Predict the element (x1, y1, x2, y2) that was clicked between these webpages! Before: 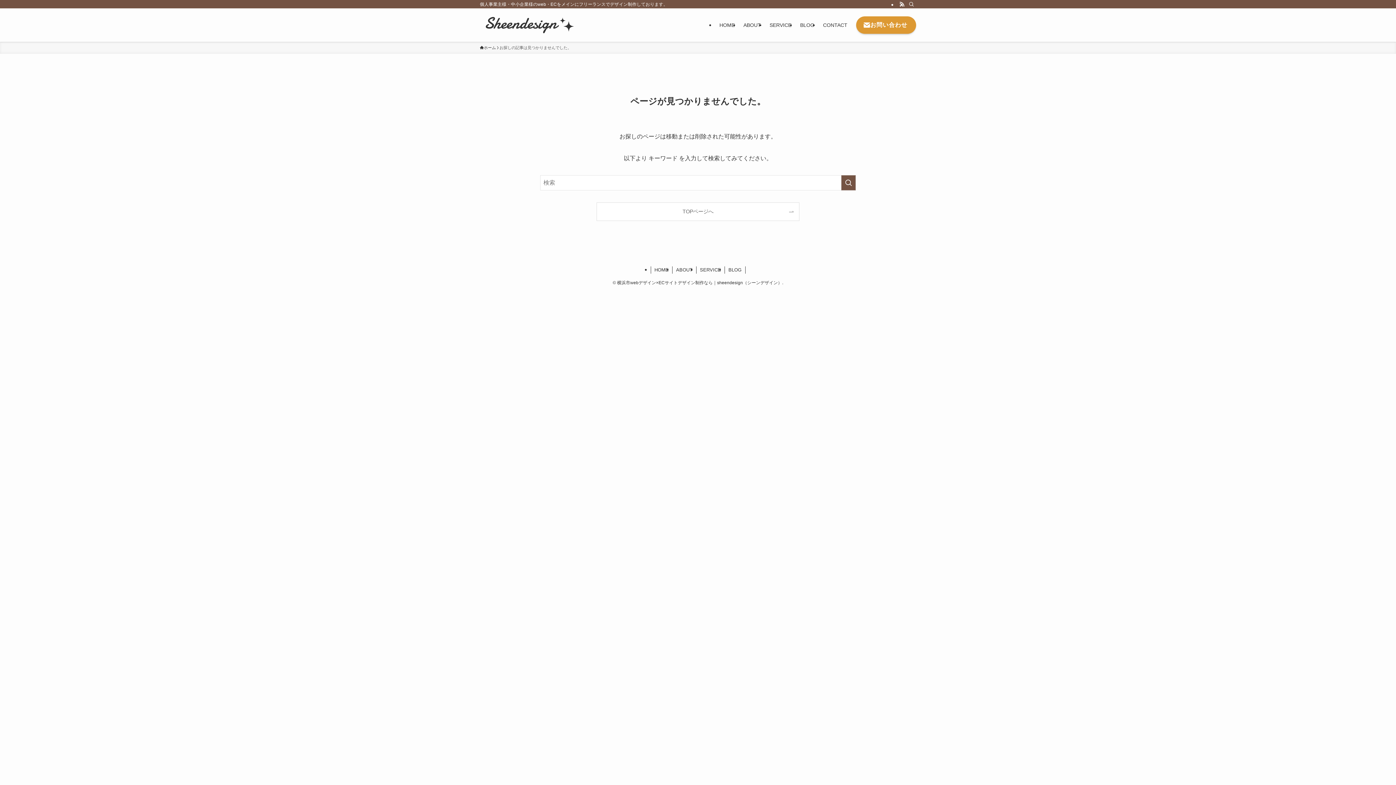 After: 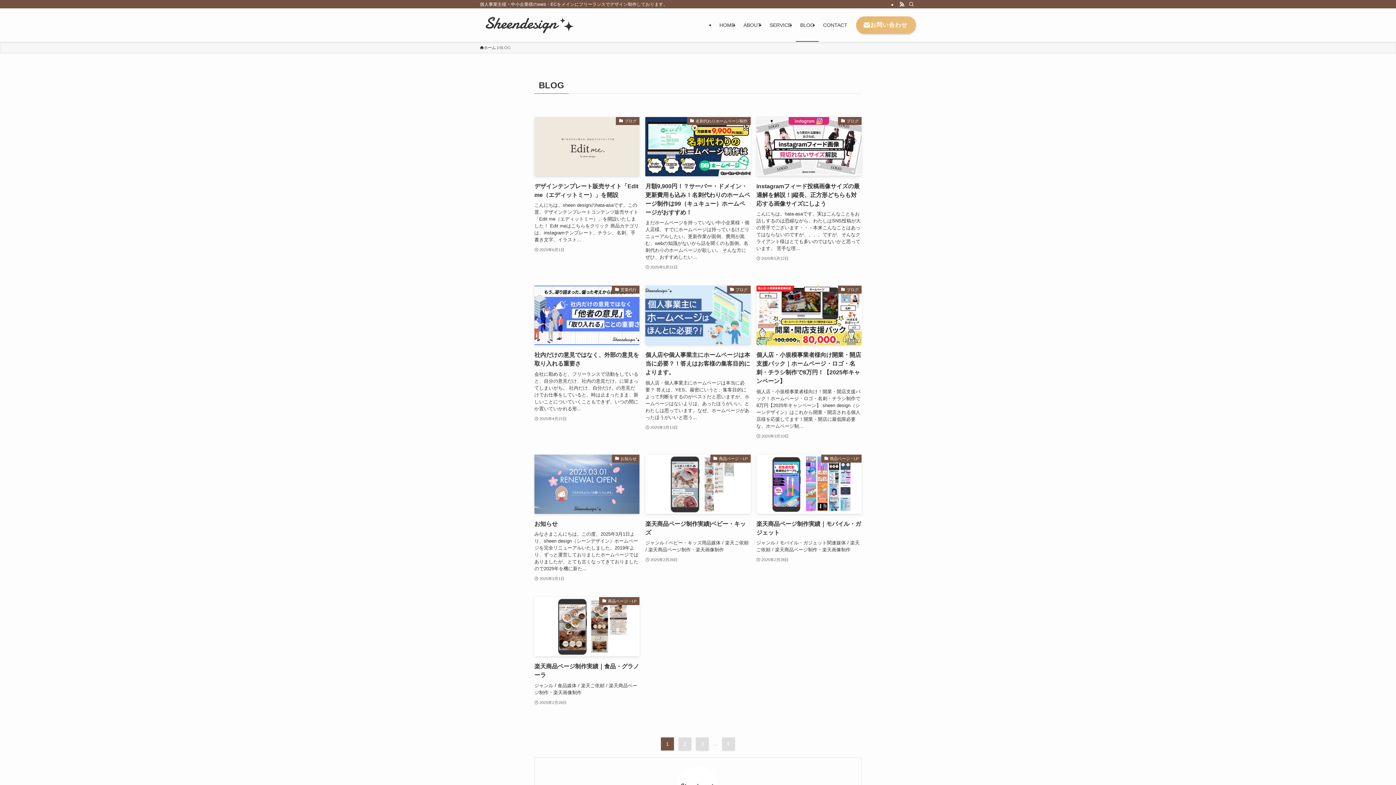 Action: label: BLOG bbox: (796, 8, 818, 41)